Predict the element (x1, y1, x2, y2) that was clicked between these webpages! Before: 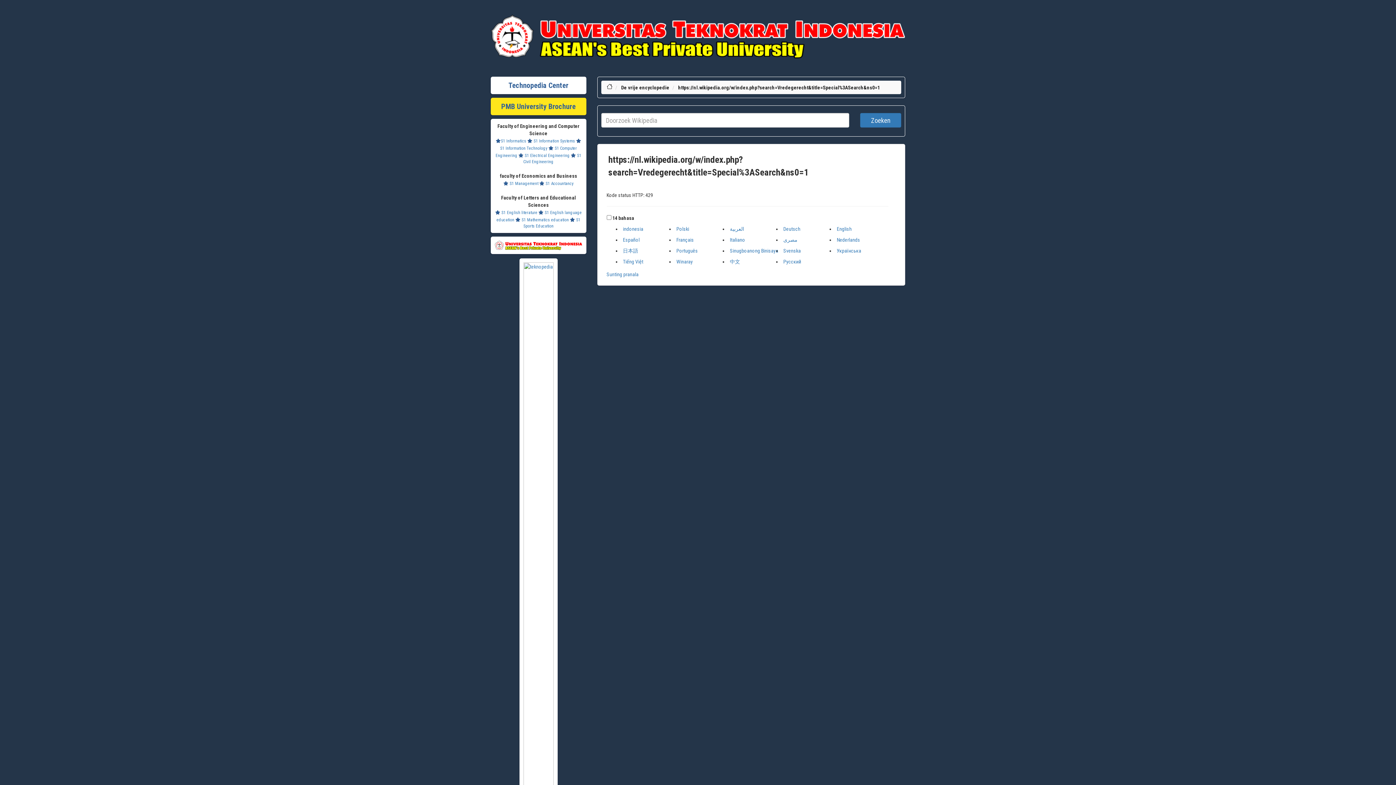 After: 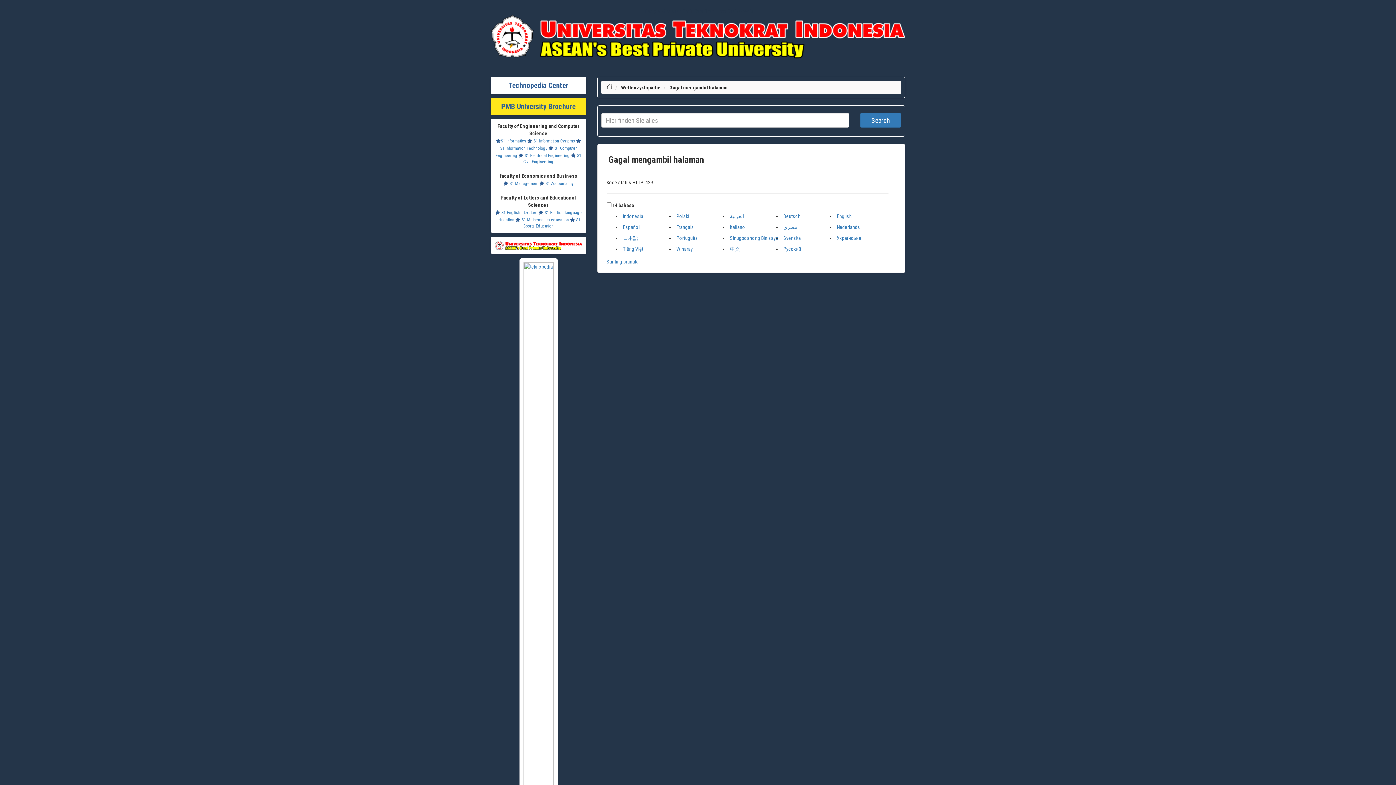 Action: label: Deutsch bbox: (783, 226, 800, 232)